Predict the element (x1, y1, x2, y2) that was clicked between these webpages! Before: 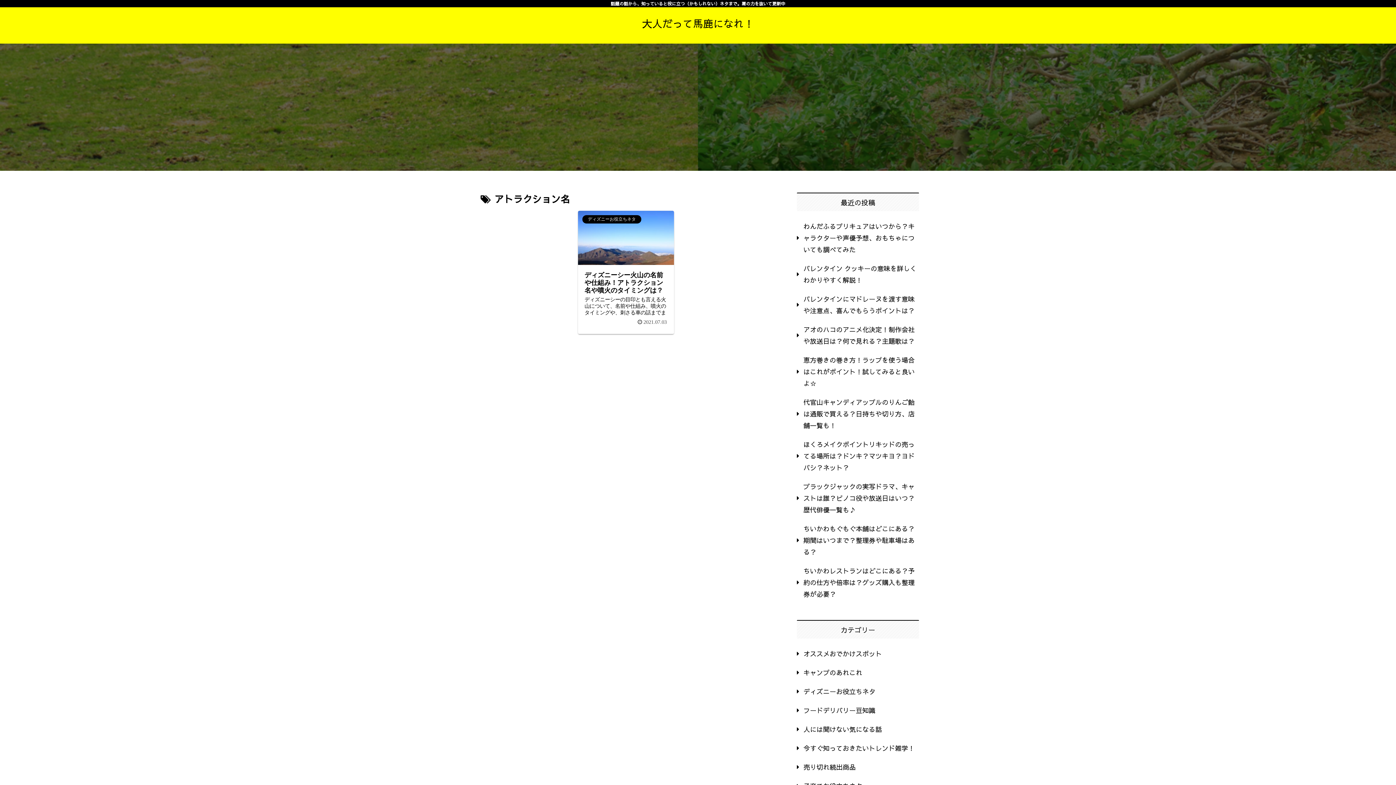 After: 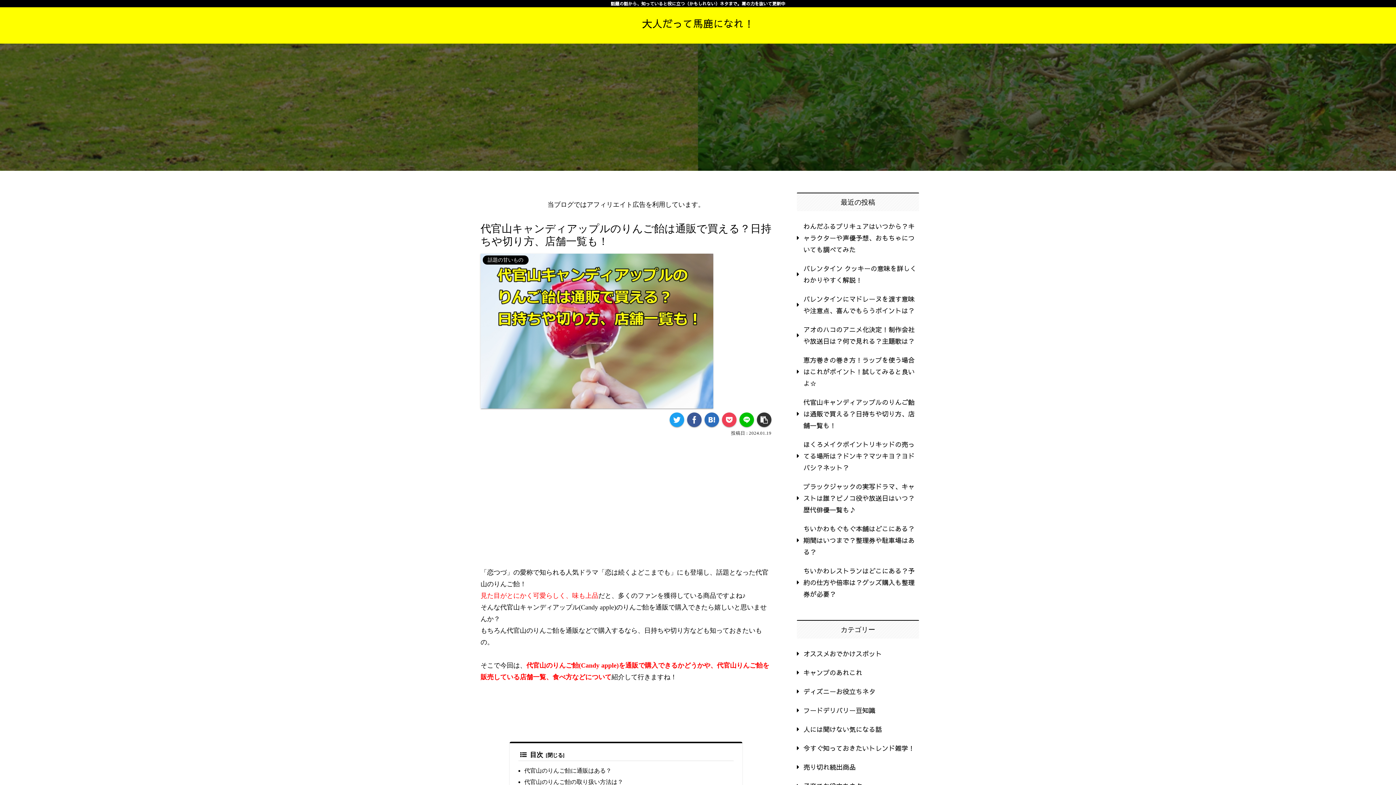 Action: bbox: (797, 393, 919, 435) label: 代官山キャンディアップルのりんご飴は通販で買える？日持ちや切り方、店舗一覧も！